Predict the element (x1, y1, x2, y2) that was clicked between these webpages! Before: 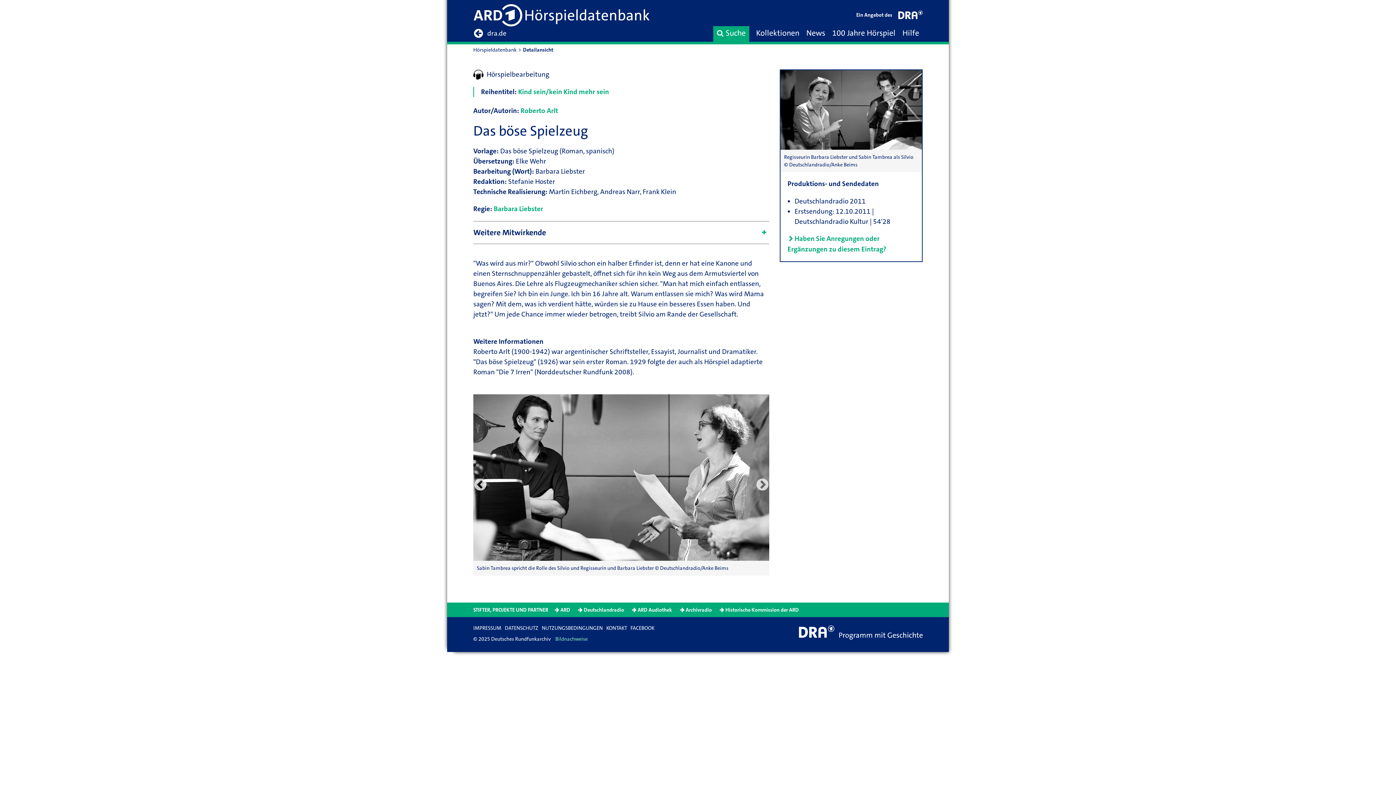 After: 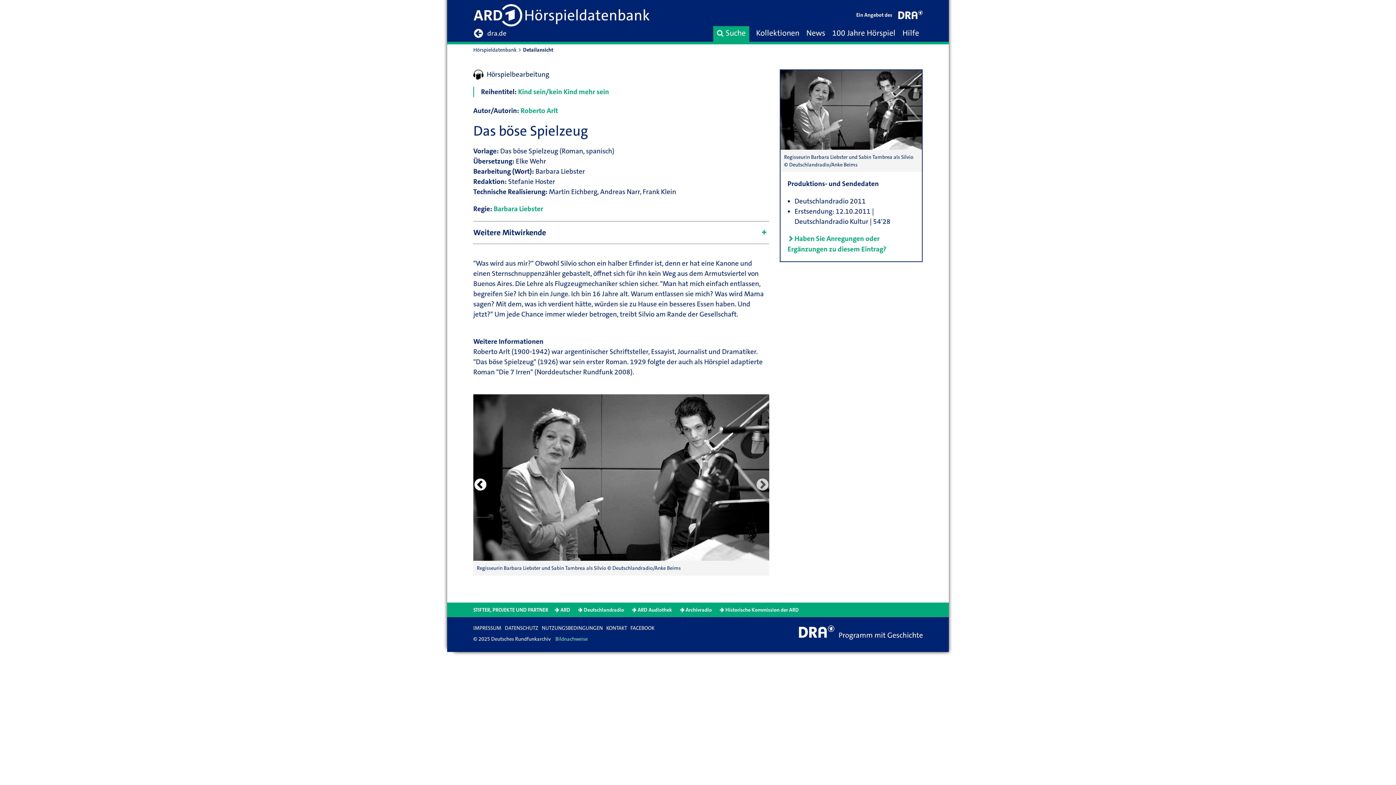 Action: label: Previous bbox: (473, 439, 487, 530)